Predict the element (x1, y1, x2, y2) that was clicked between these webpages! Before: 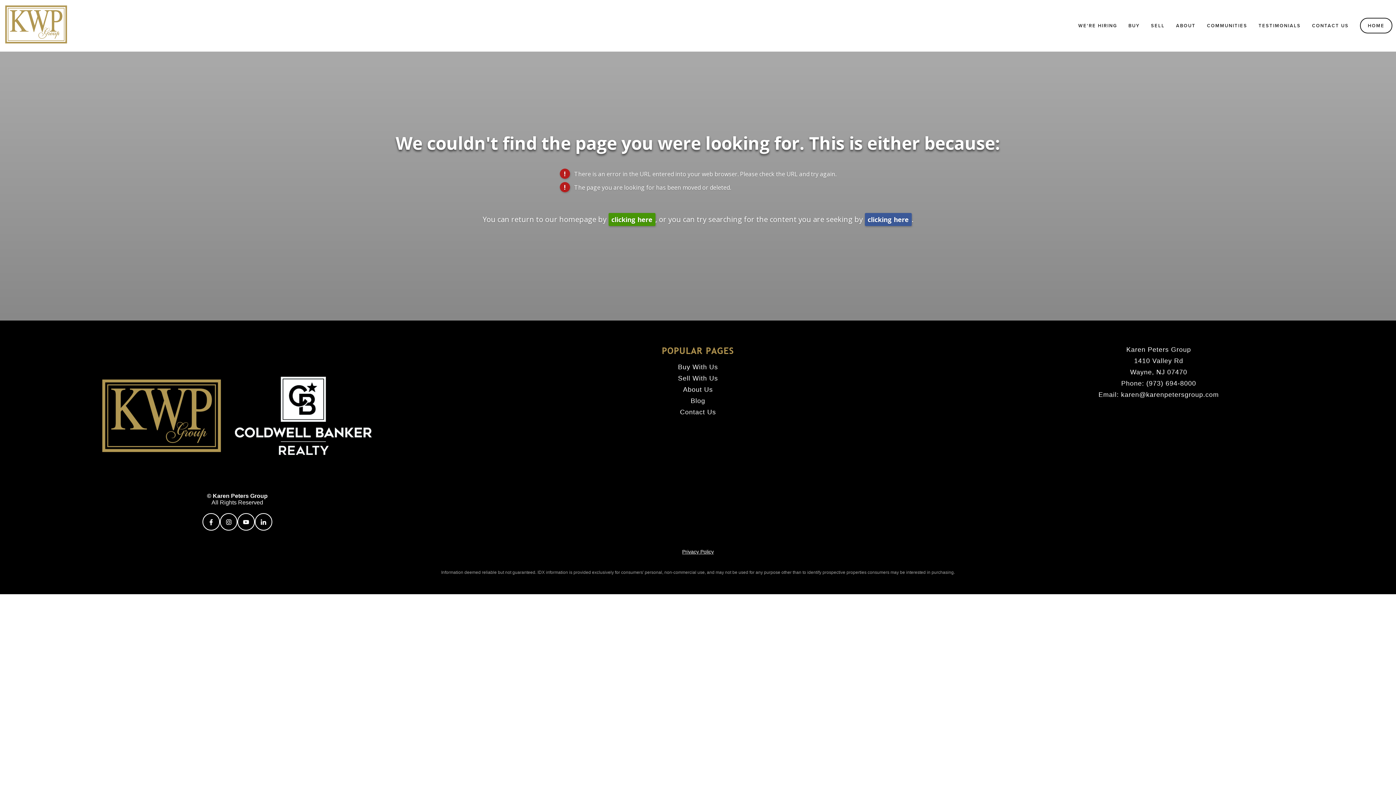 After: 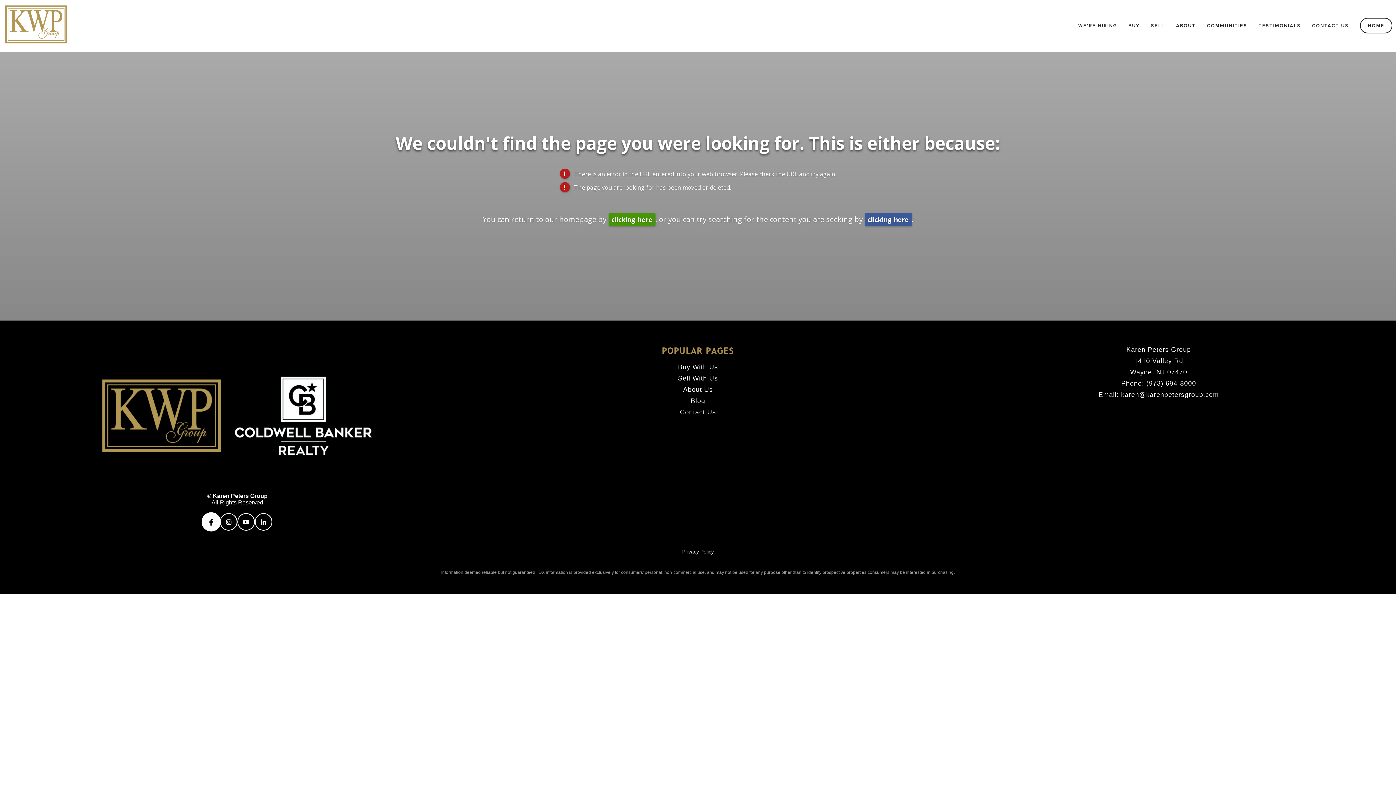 Action: label: Facebook (opens in new tab) bbox: (202, 513, 219, 530)